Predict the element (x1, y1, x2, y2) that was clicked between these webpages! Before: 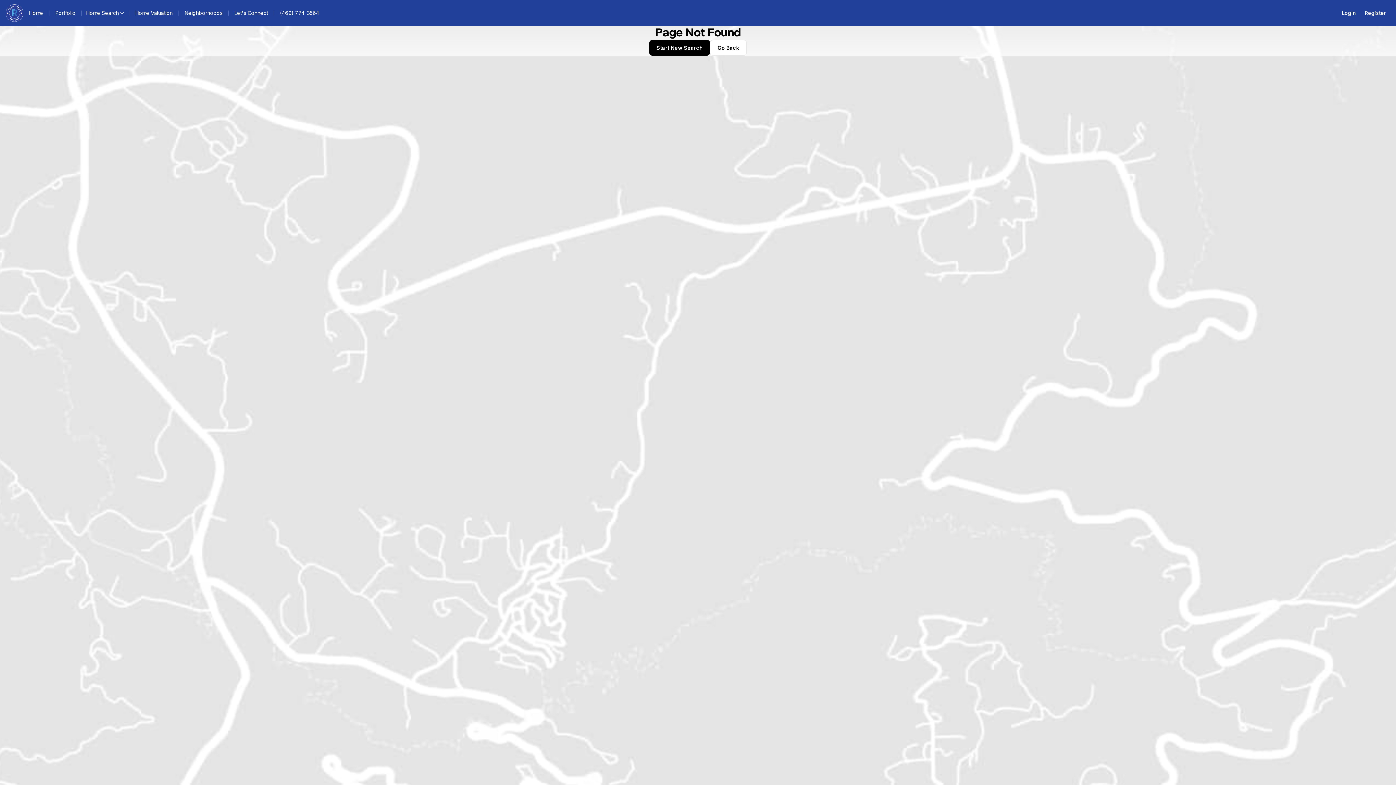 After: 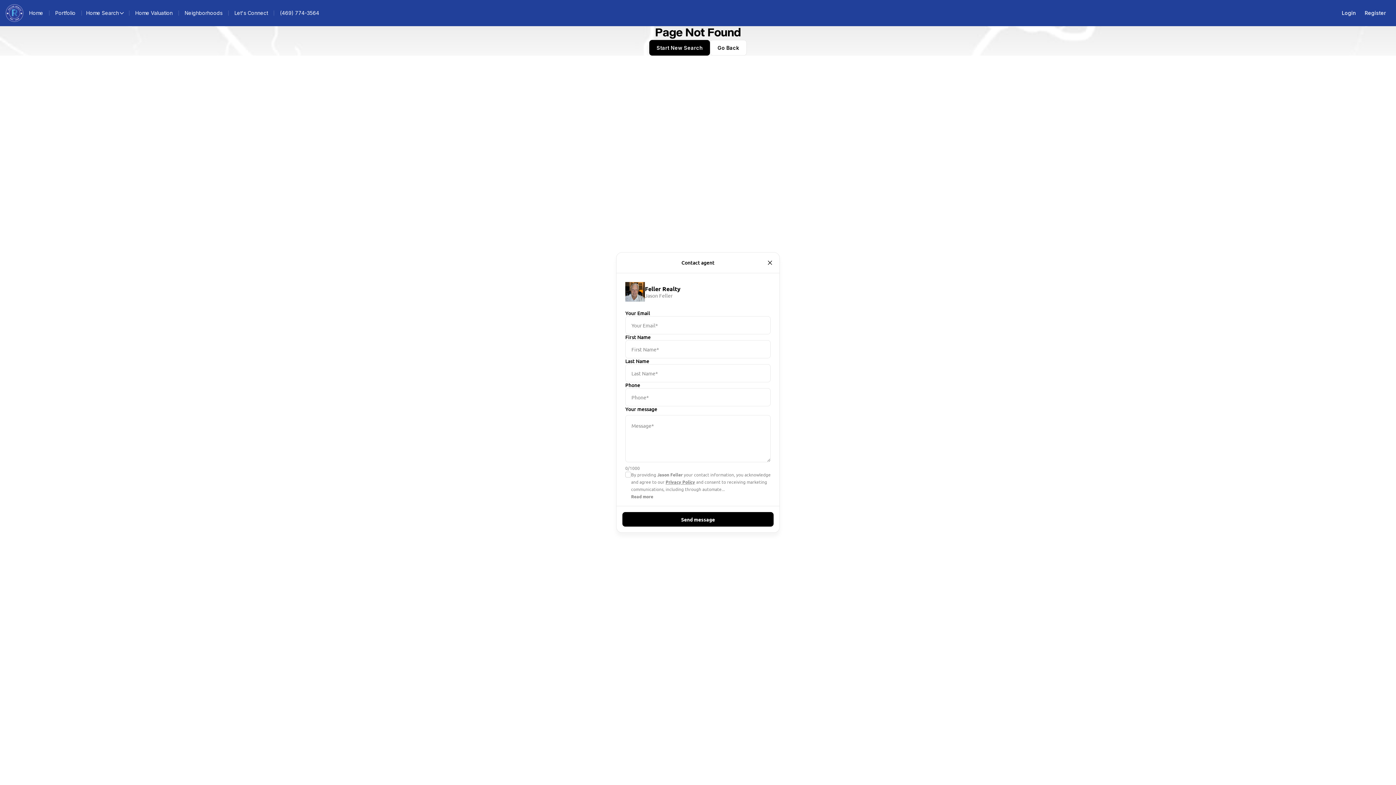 Action: label: Let's Connect bbox: (211, 8, 256, 18)